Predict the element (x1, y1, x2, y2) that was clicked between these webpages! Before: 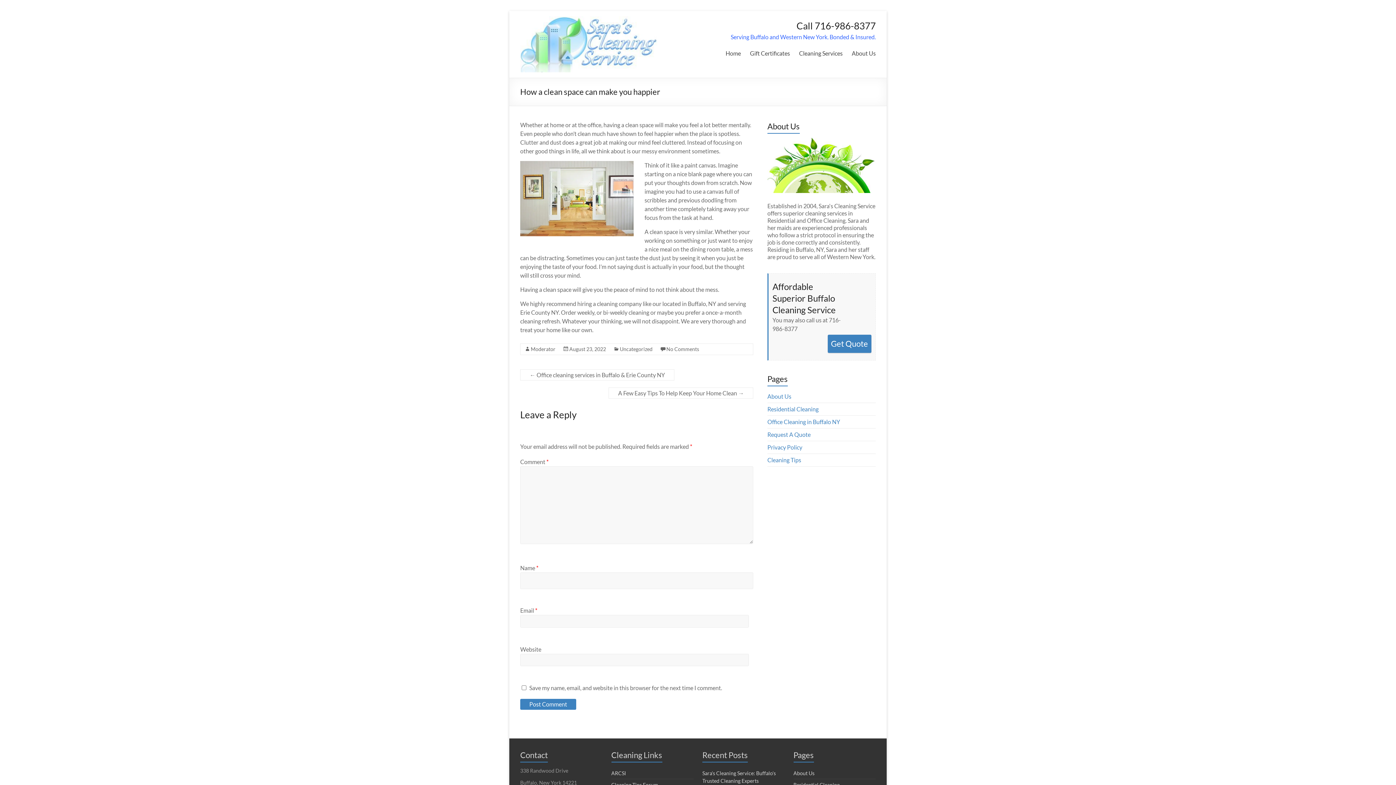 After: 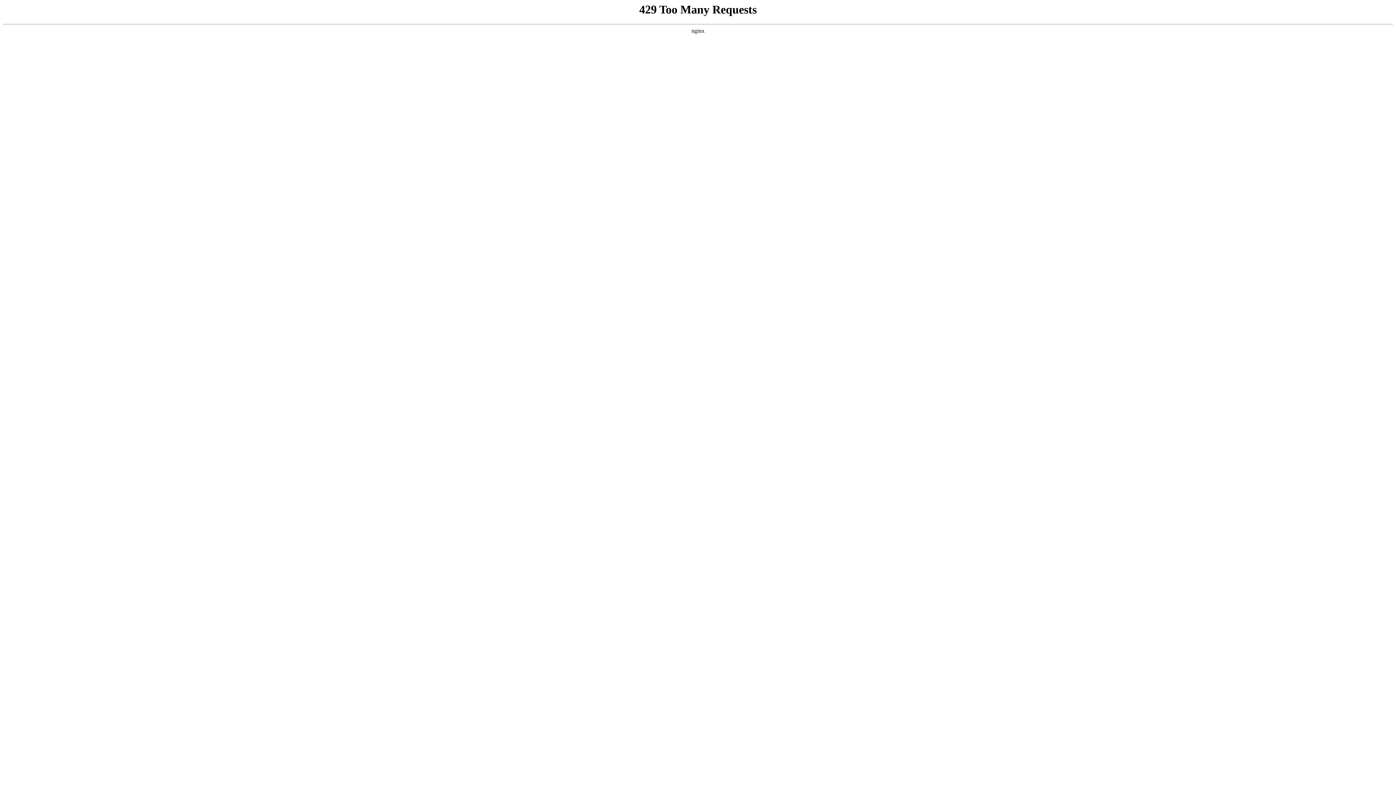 Action: label: ARCSI bbox: (611, 770, 626, 776)